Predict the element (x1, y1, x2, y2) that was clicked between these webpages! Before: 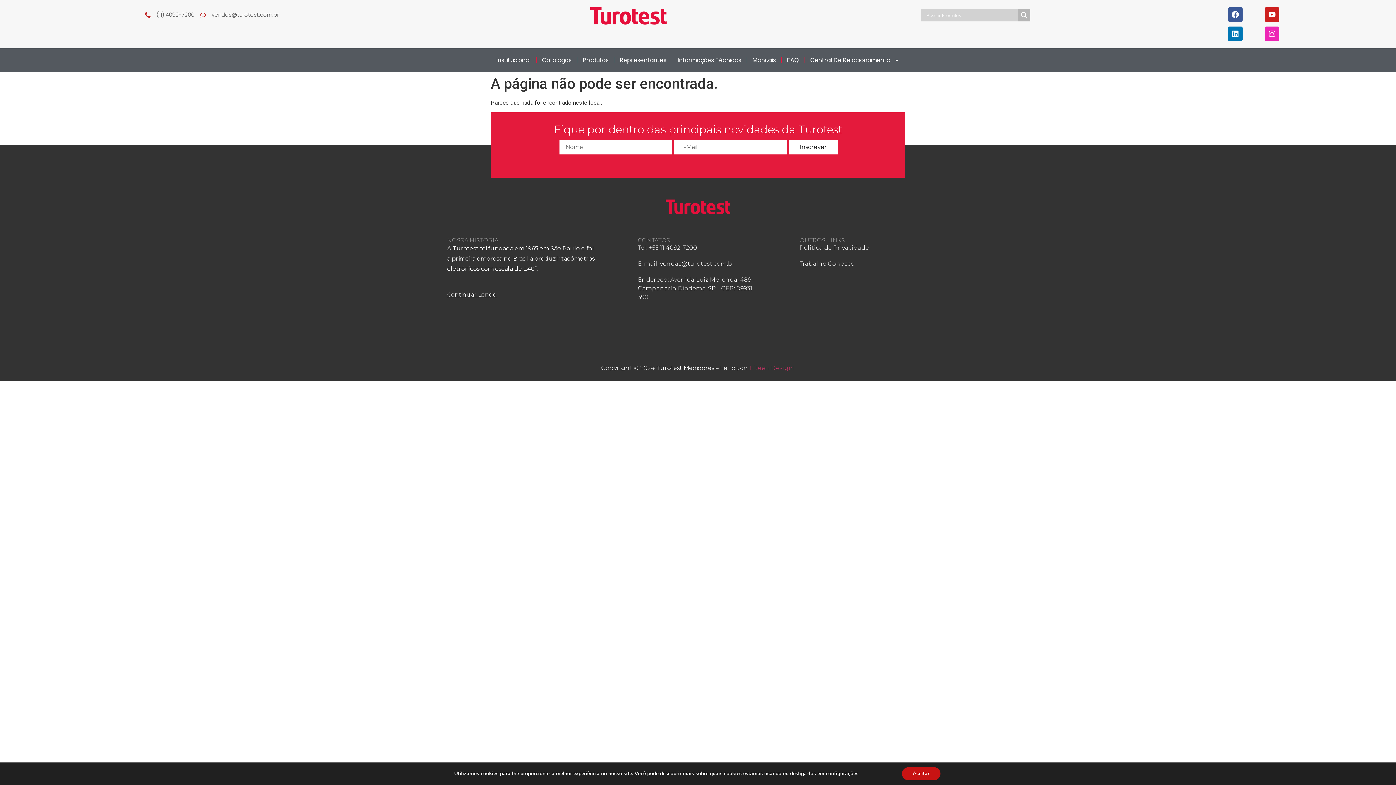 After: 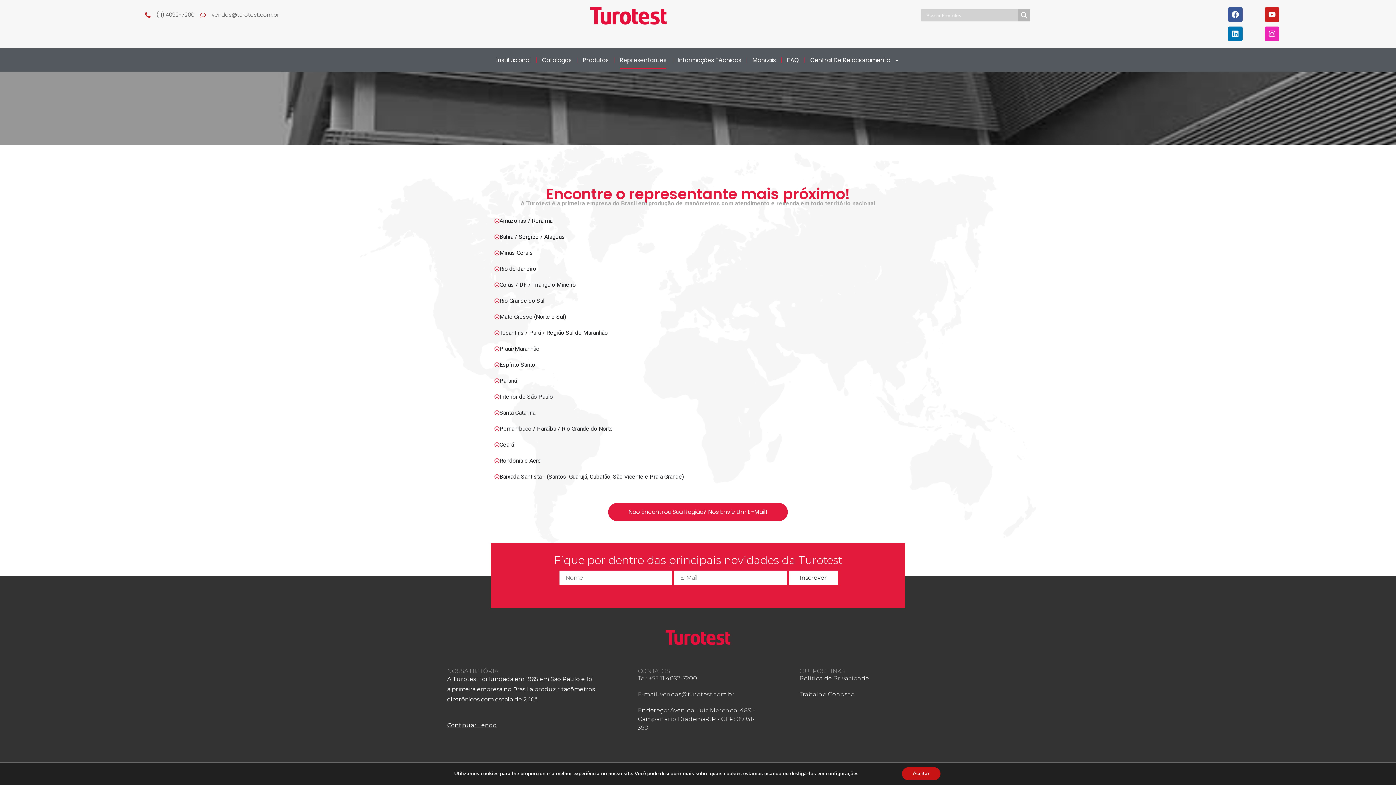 Action: label: Representantes bbox: (620, 52, 666, 68)